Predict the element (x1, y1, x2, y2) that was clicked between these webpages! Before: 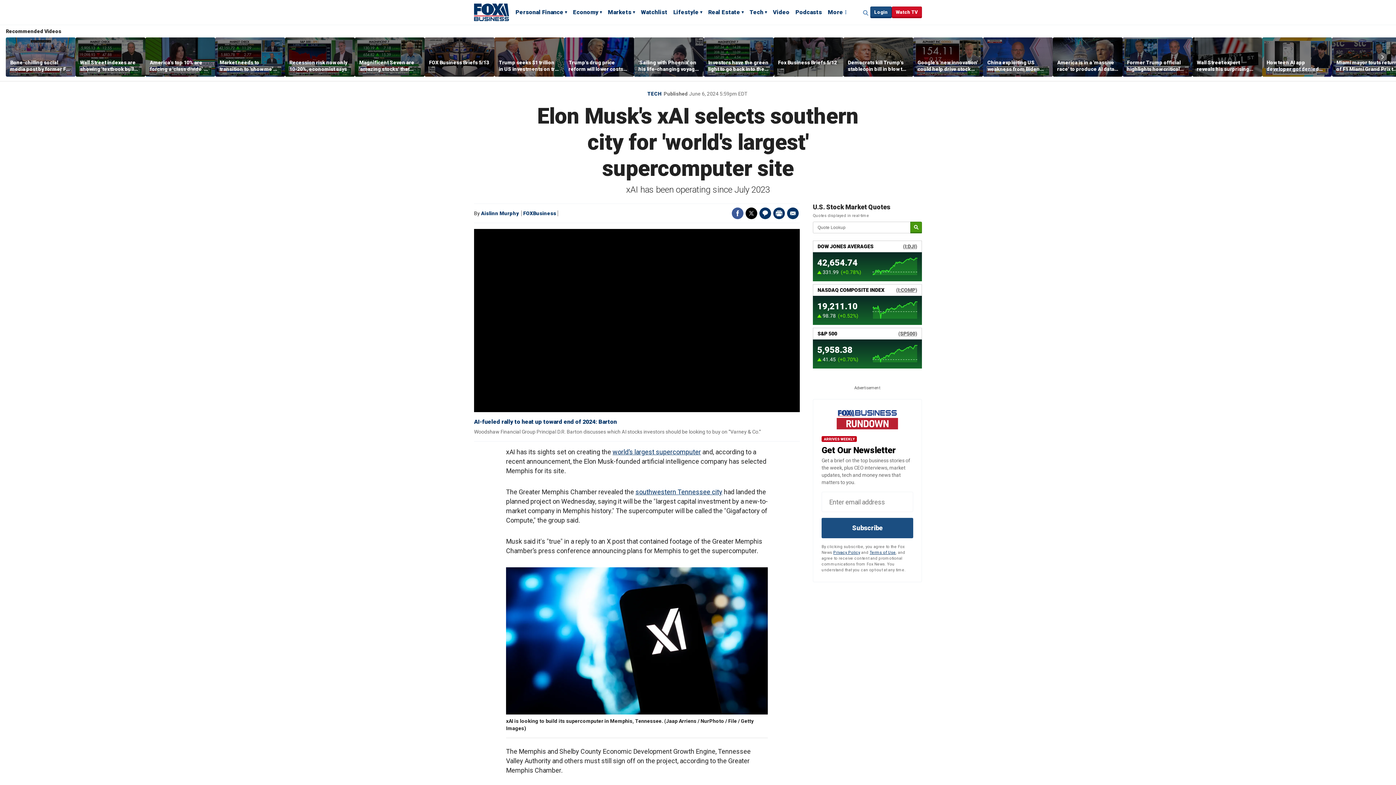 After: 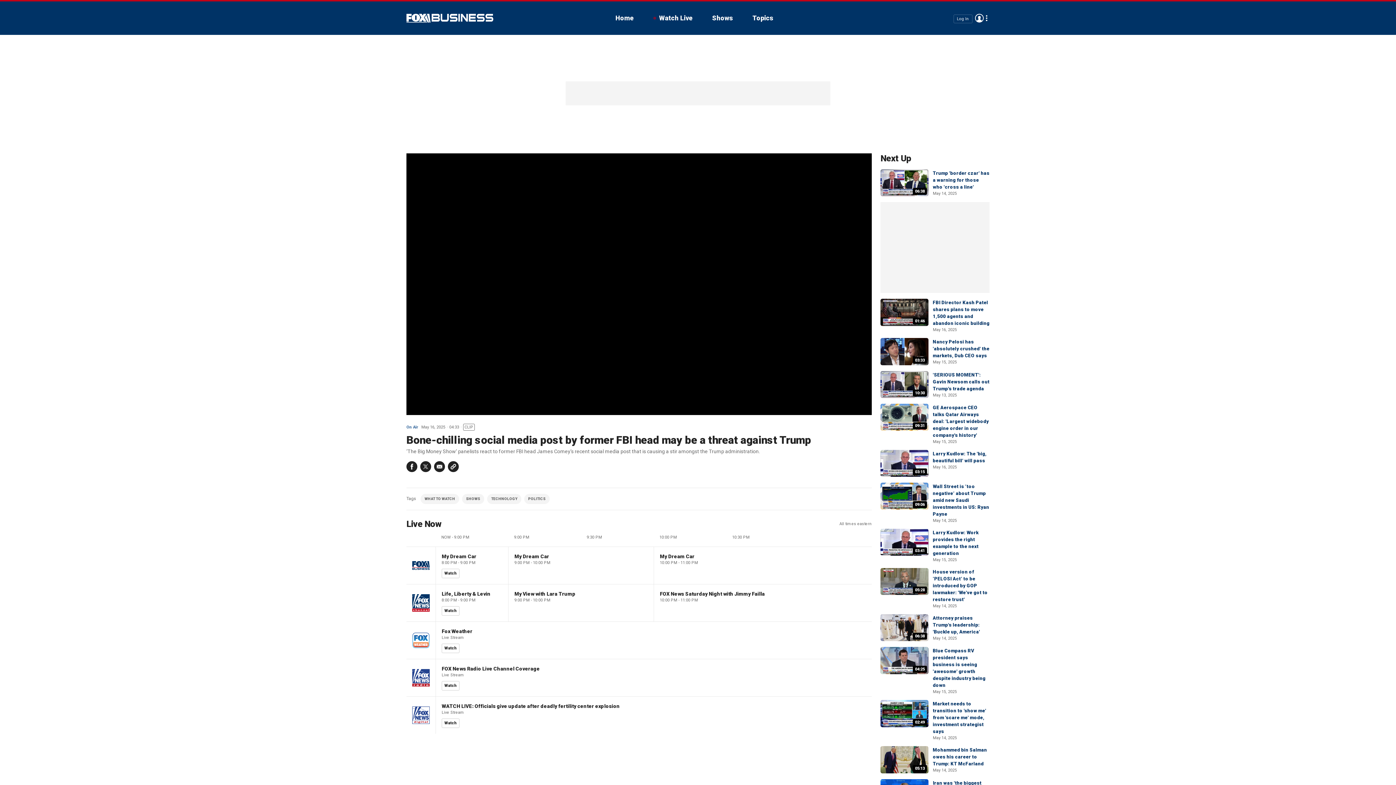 Action: bbox: (5, 37, 75, 76)